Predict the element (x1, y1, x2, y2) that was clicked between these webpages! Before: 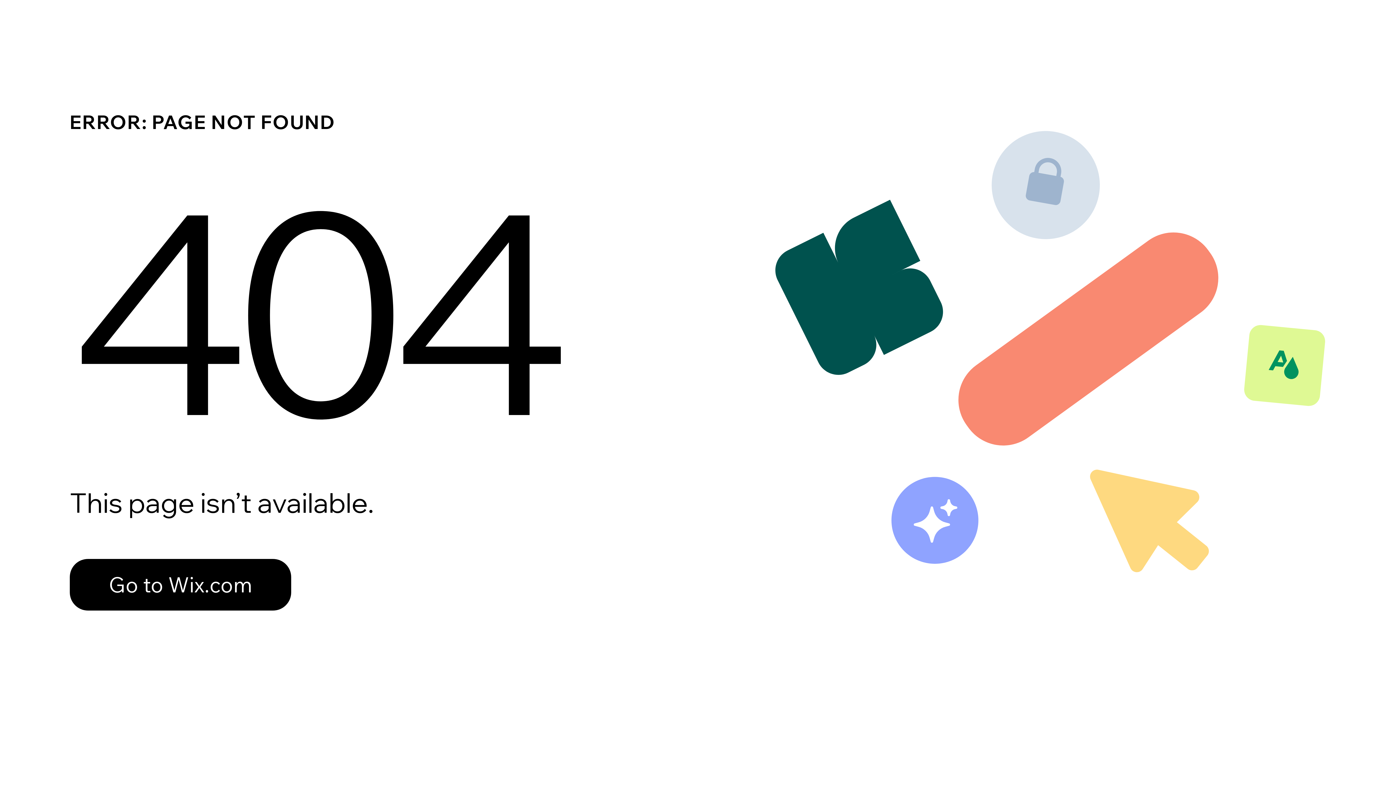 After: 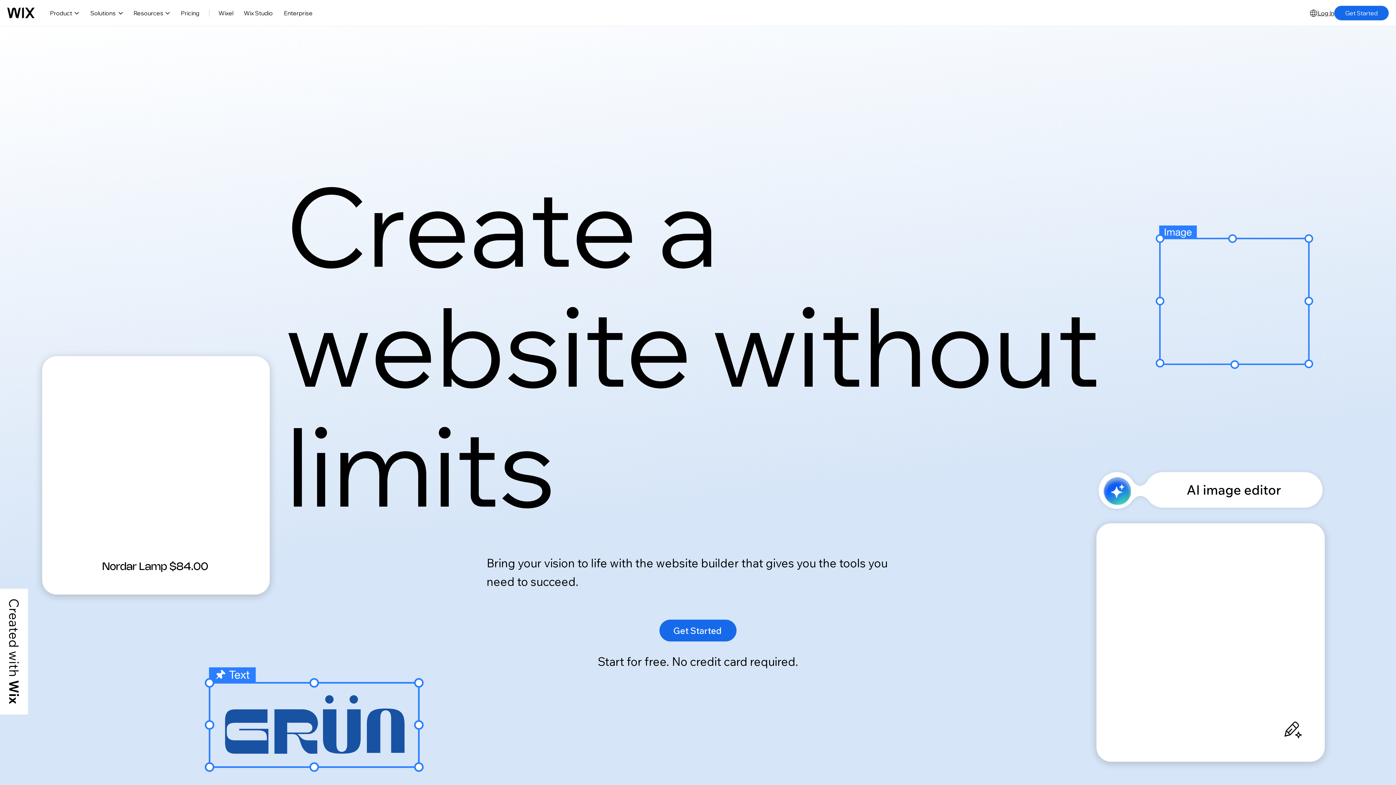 Action: bbox: (69, 543, 768, 620) label: Go to Wix.com